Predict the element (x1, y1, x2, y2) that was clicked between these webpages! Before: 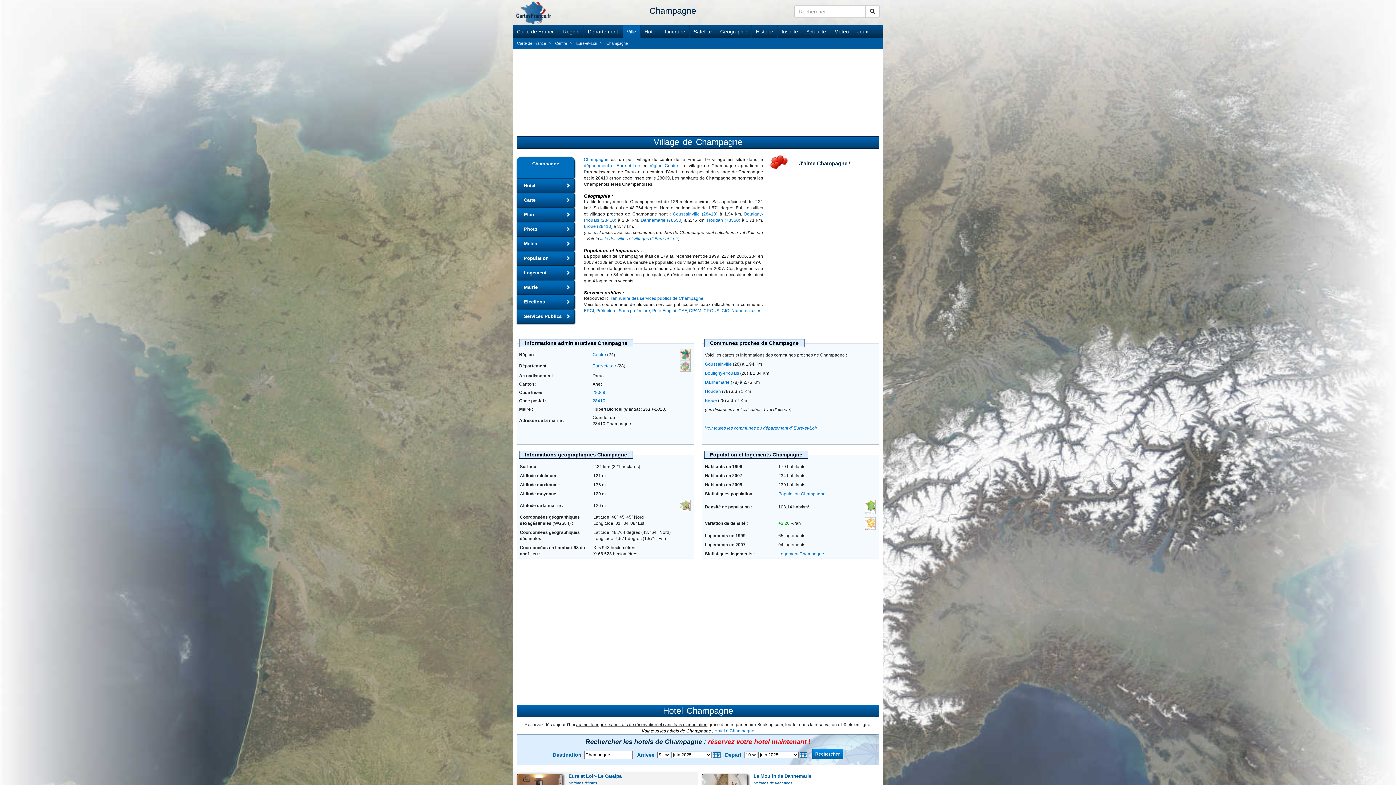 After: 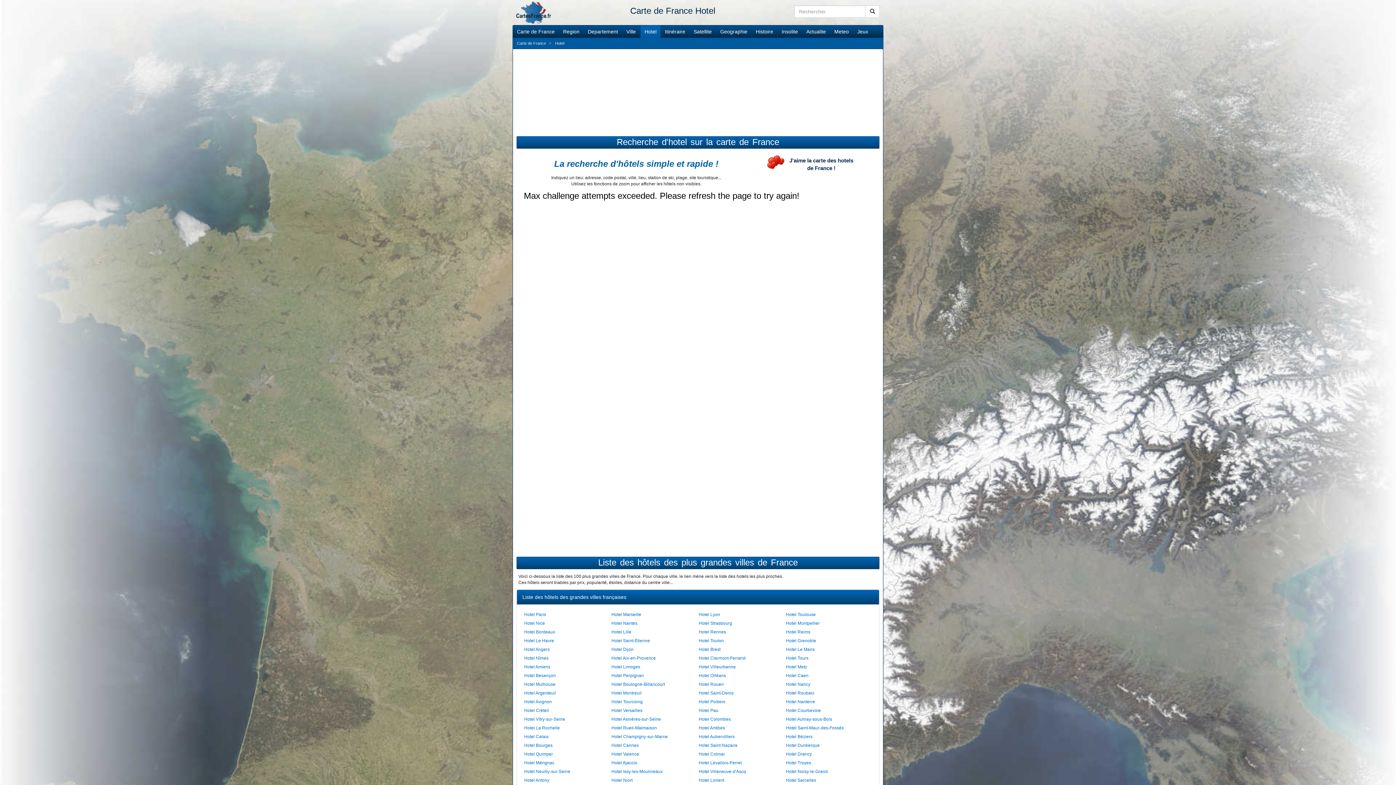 Action: bbox: (640, 25, 661, 37) label: Hotel